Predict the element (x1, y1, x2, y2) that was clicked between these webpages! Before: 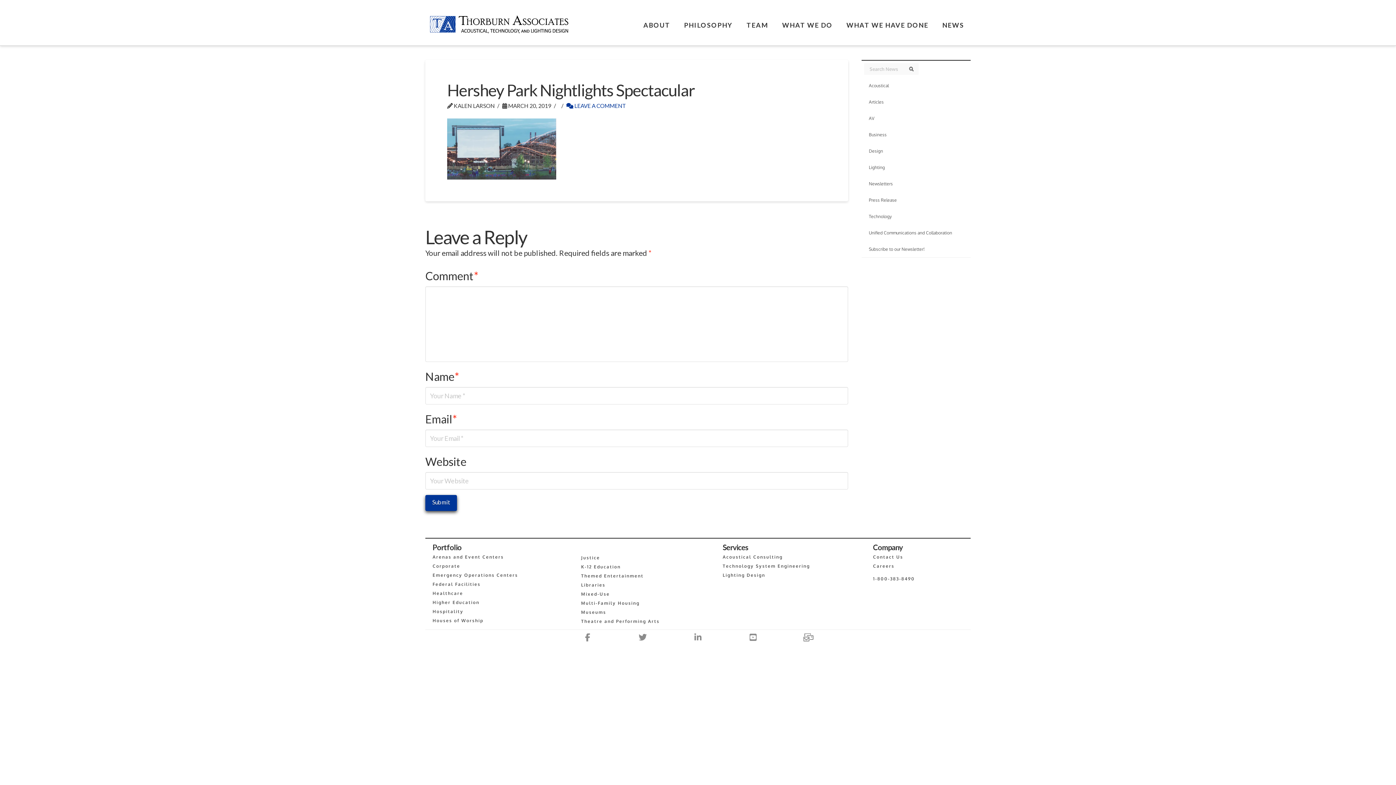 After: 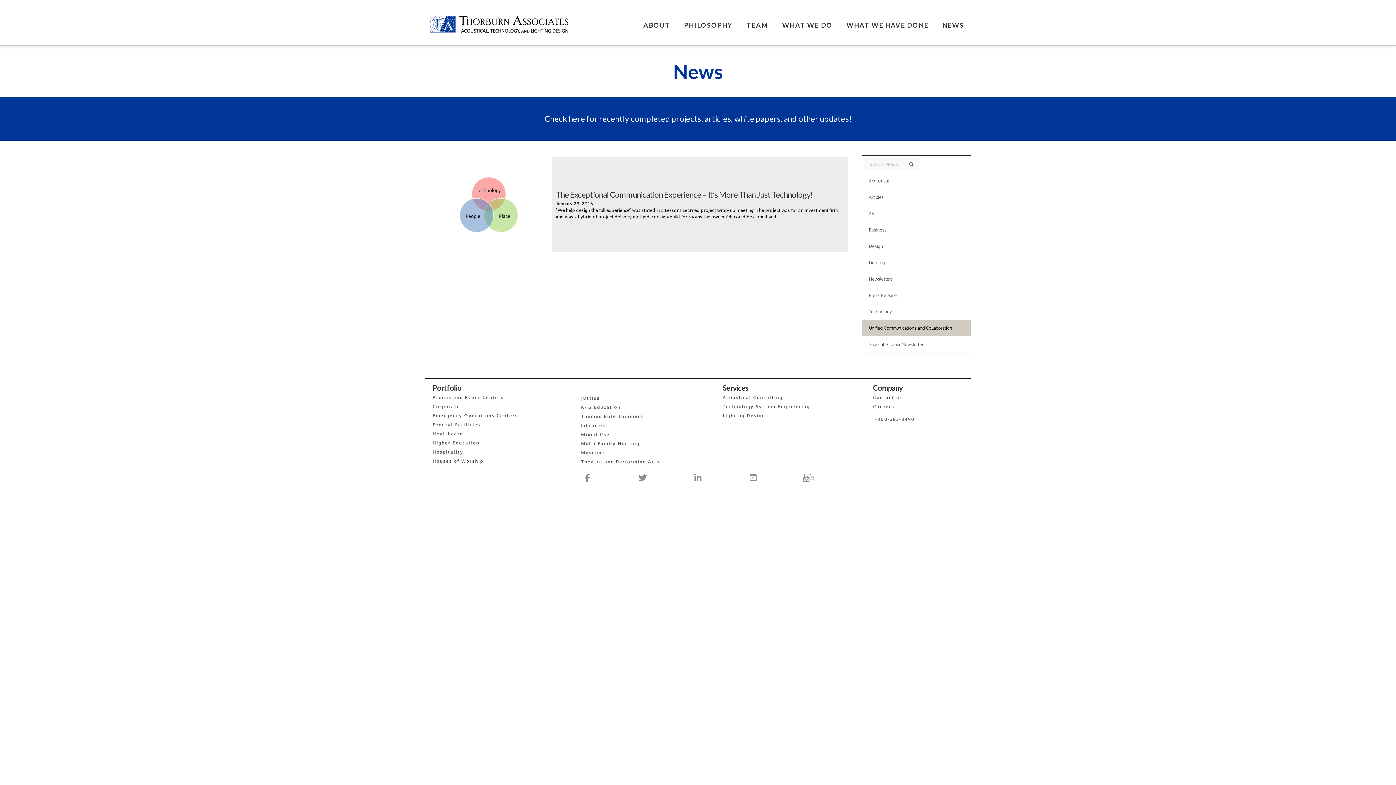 Action: bbox: (861, 224, 970, 241) label: Unified Communications and Collaboration